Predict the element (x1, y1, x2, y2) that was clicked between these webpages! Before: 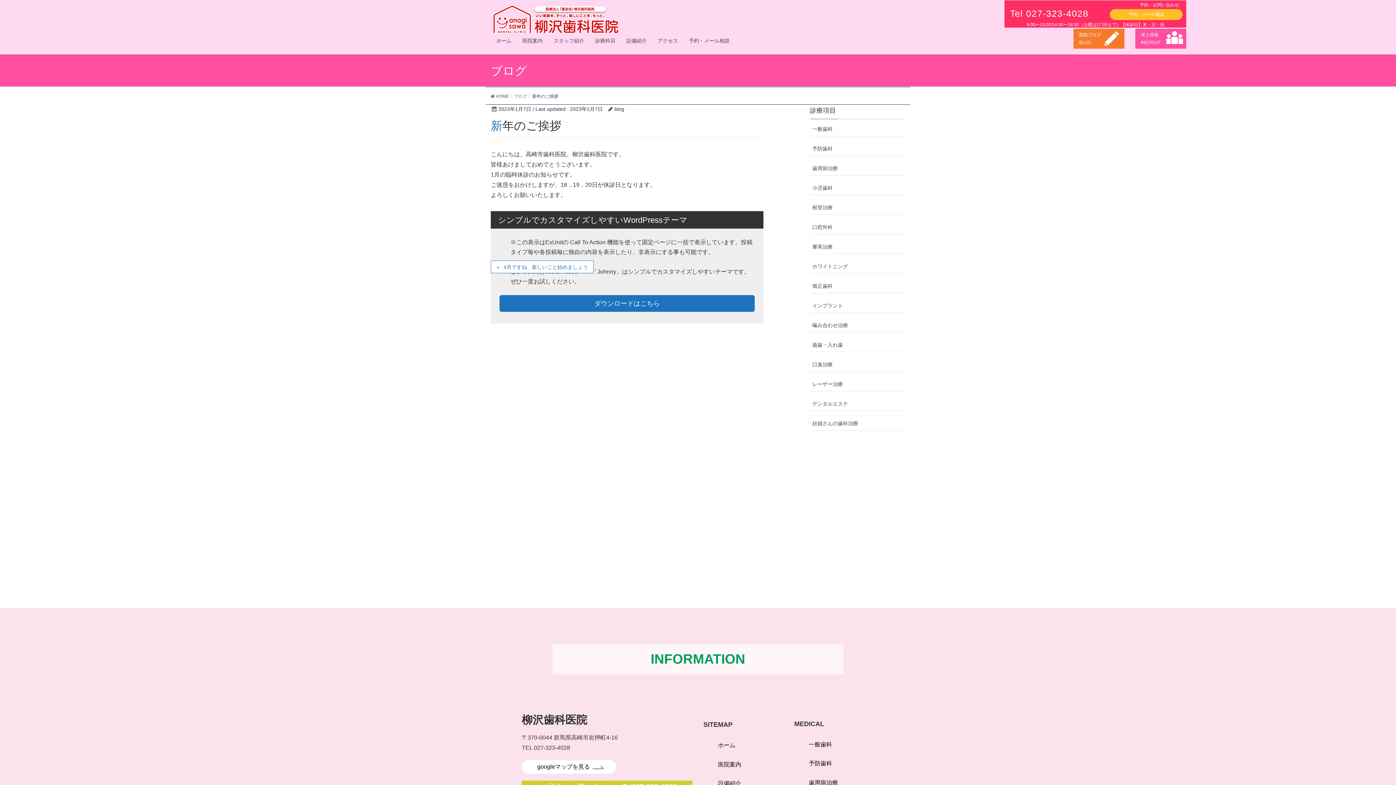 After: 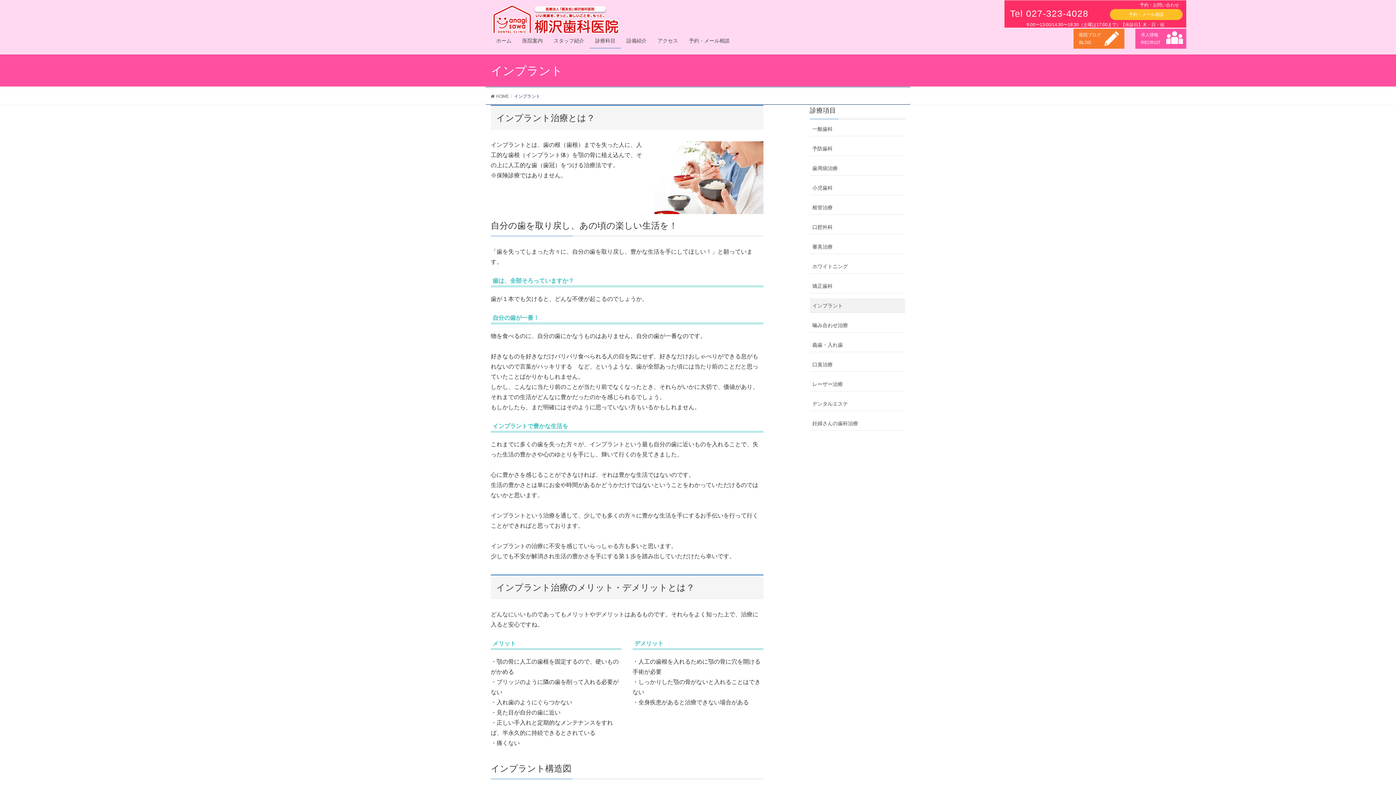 Action: bbox: (810, 298, 905, 313) label: インプラント